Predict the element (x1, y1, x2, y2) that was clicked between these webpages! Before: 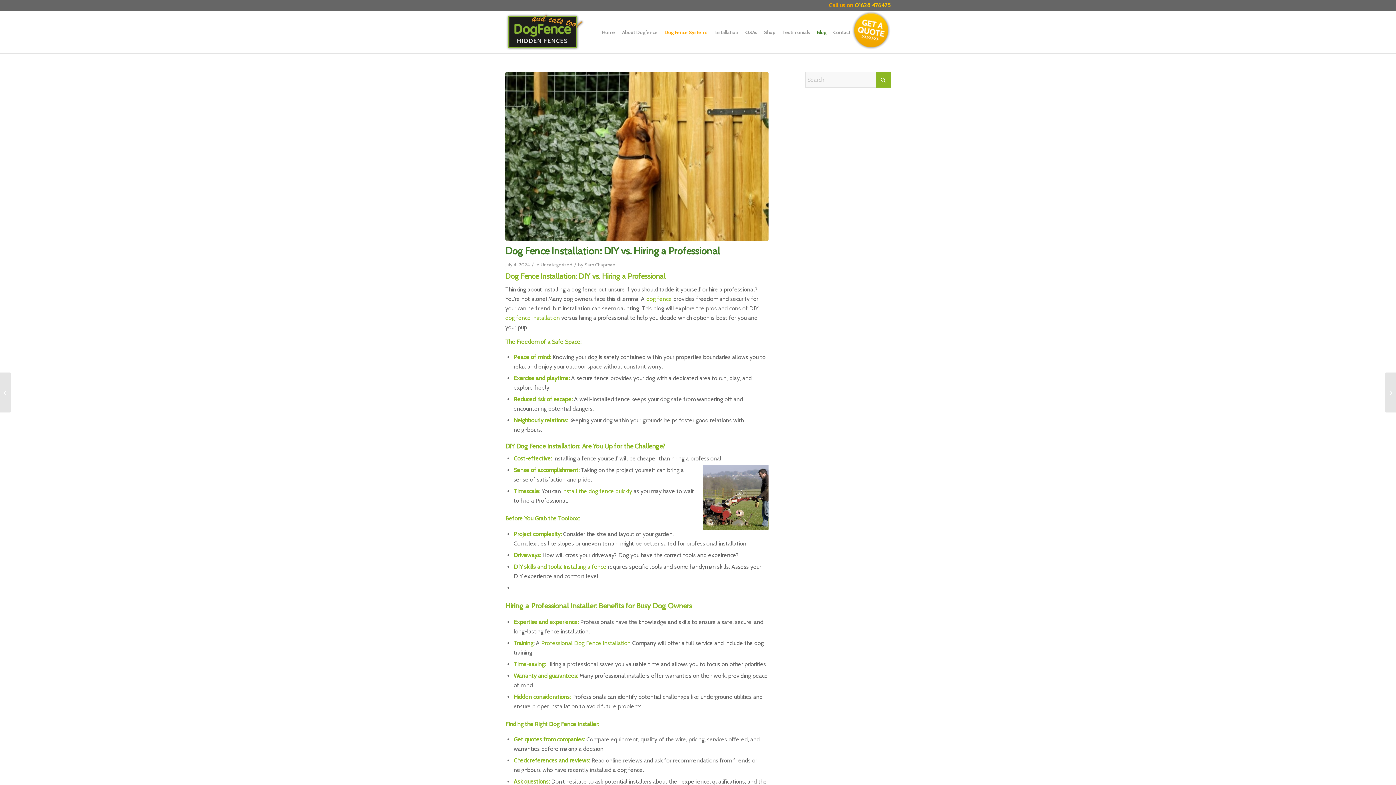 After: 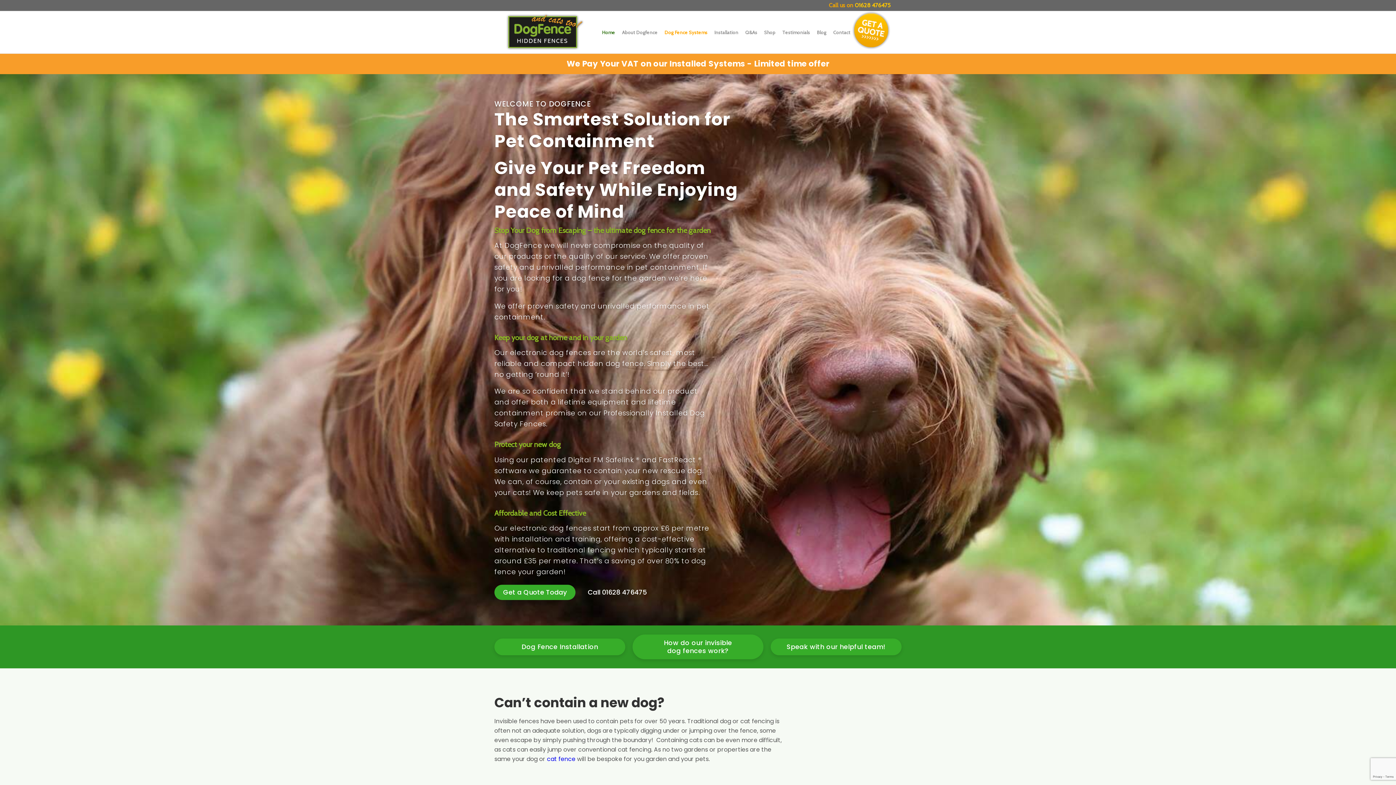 Action: label: Home bbox: (597, 11, 617, 53)